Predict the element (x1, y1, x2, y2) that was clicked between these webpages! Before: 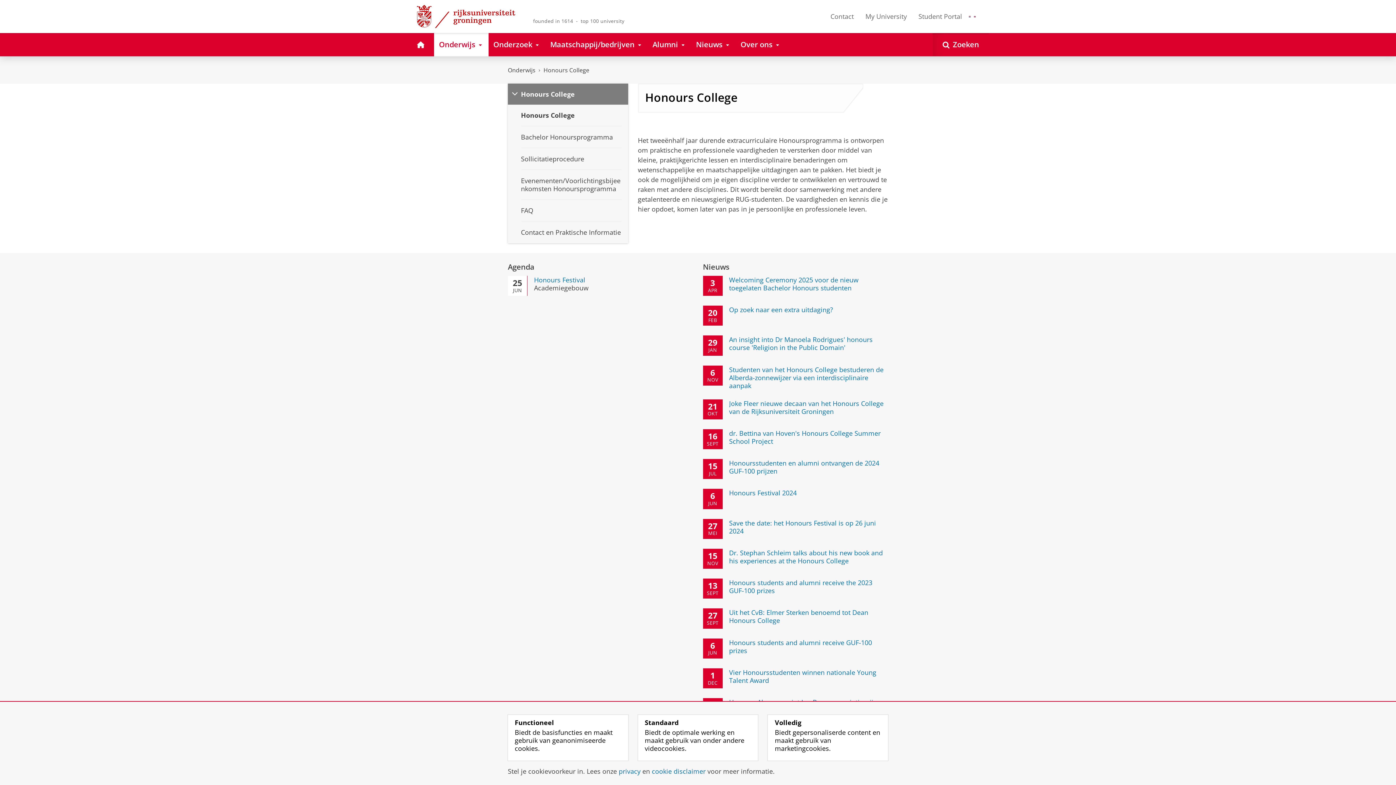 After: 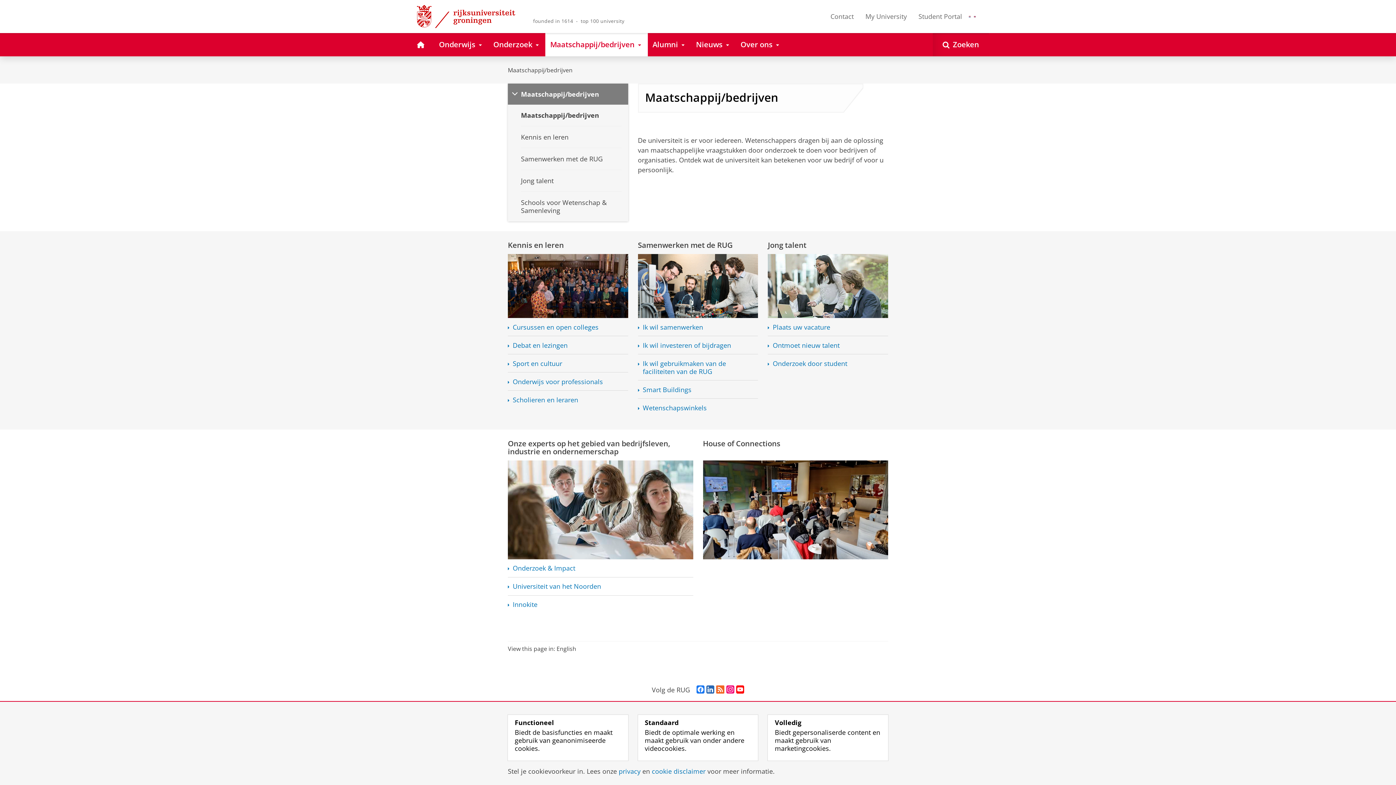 Action: bbox: (545, 32, 647, 56) label: Maatschappij/bedrijven